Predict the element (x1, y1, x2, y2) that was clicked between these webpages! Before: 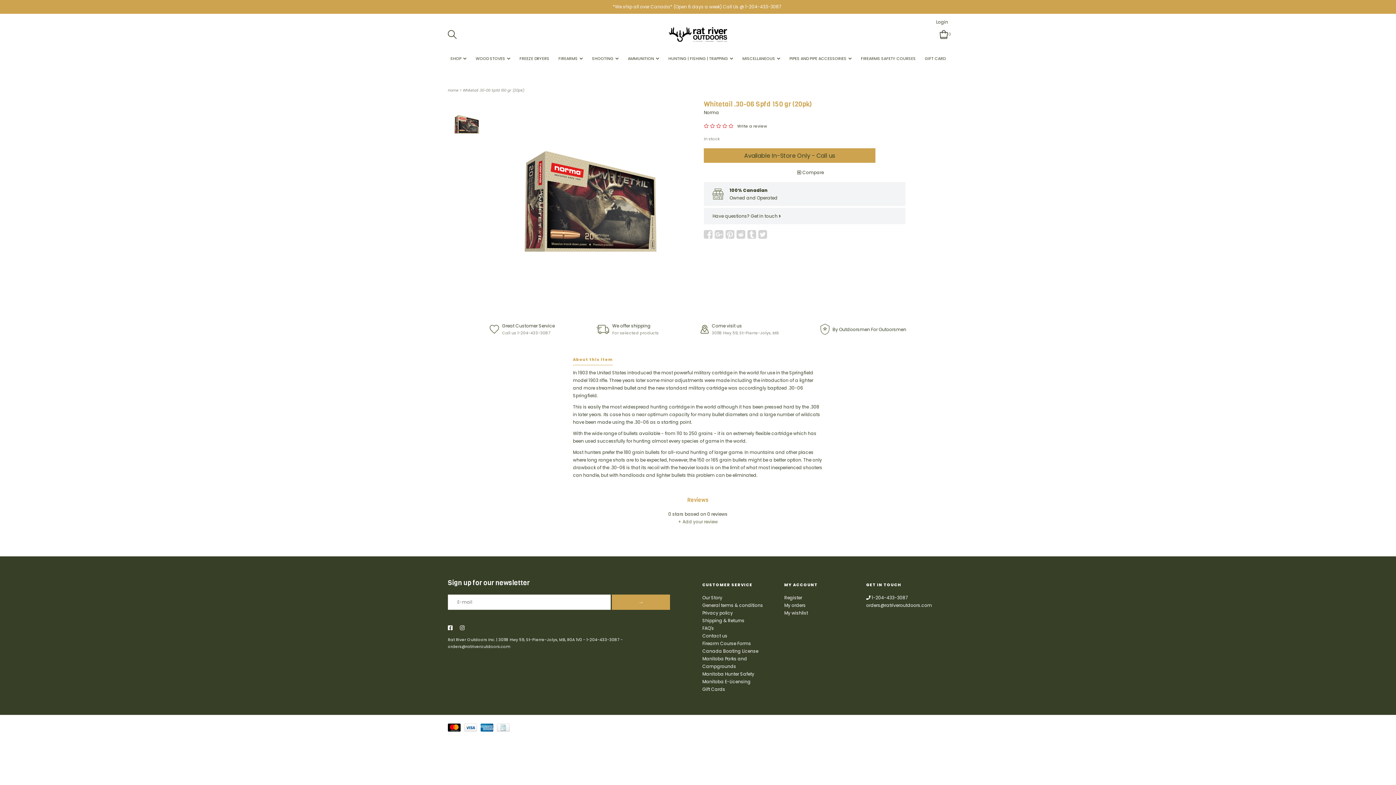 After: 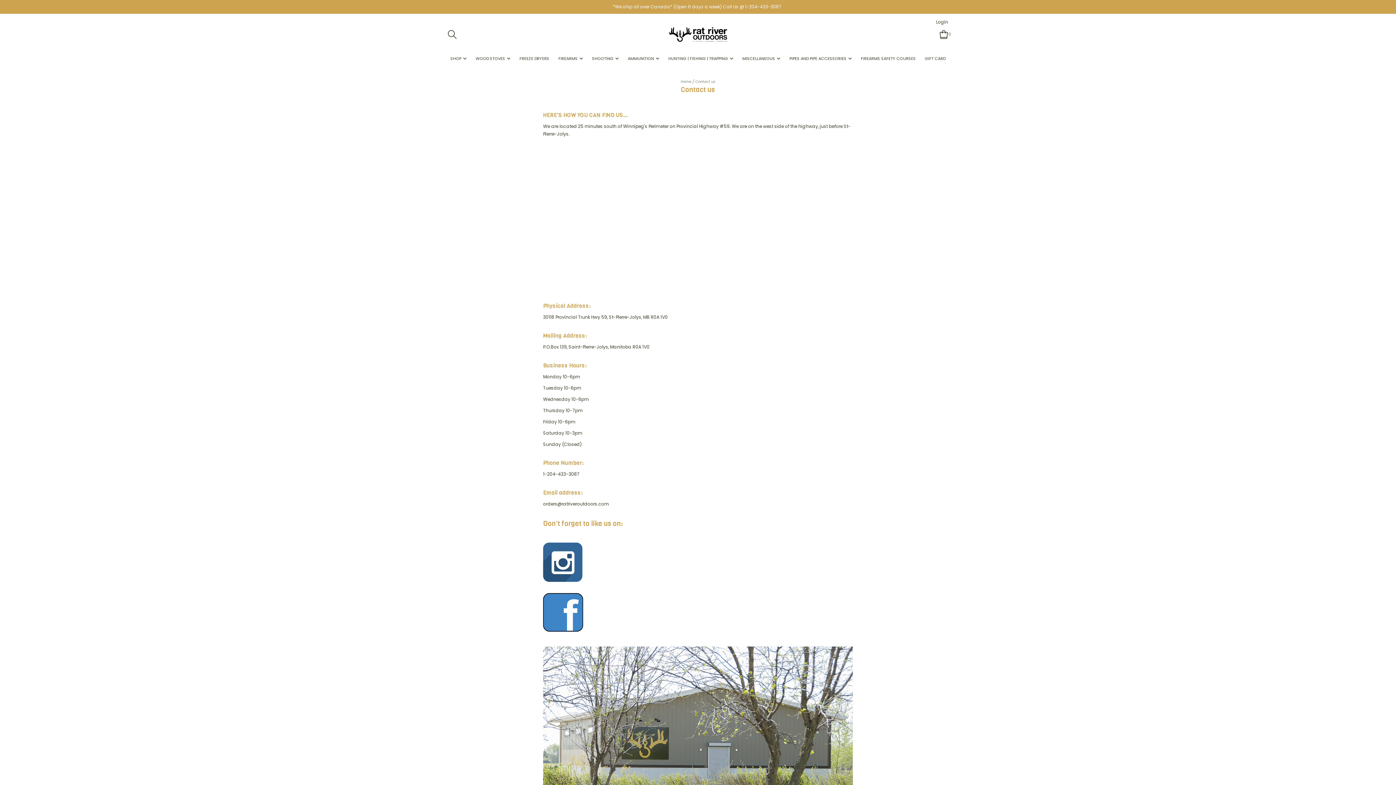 Action: bbox: (781, 3, 783, 9)